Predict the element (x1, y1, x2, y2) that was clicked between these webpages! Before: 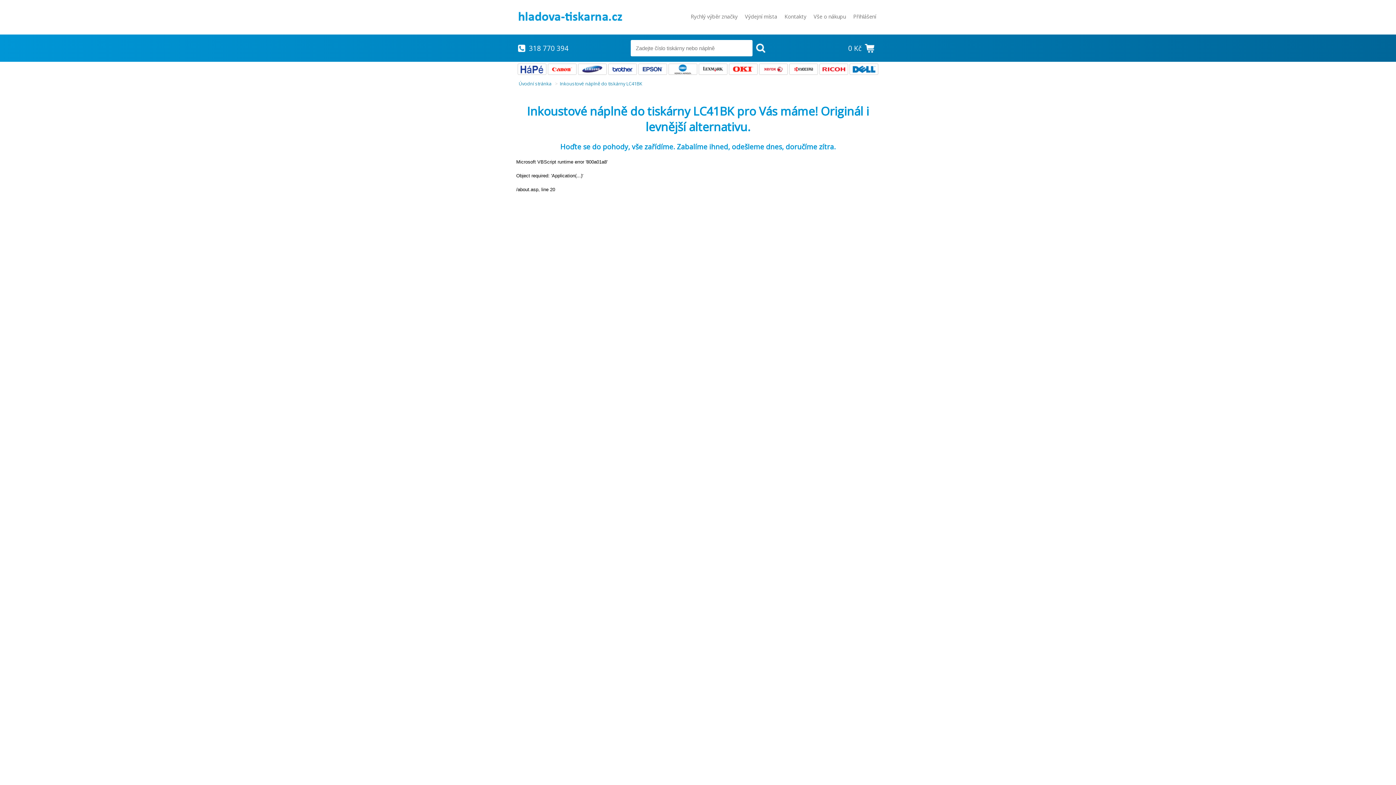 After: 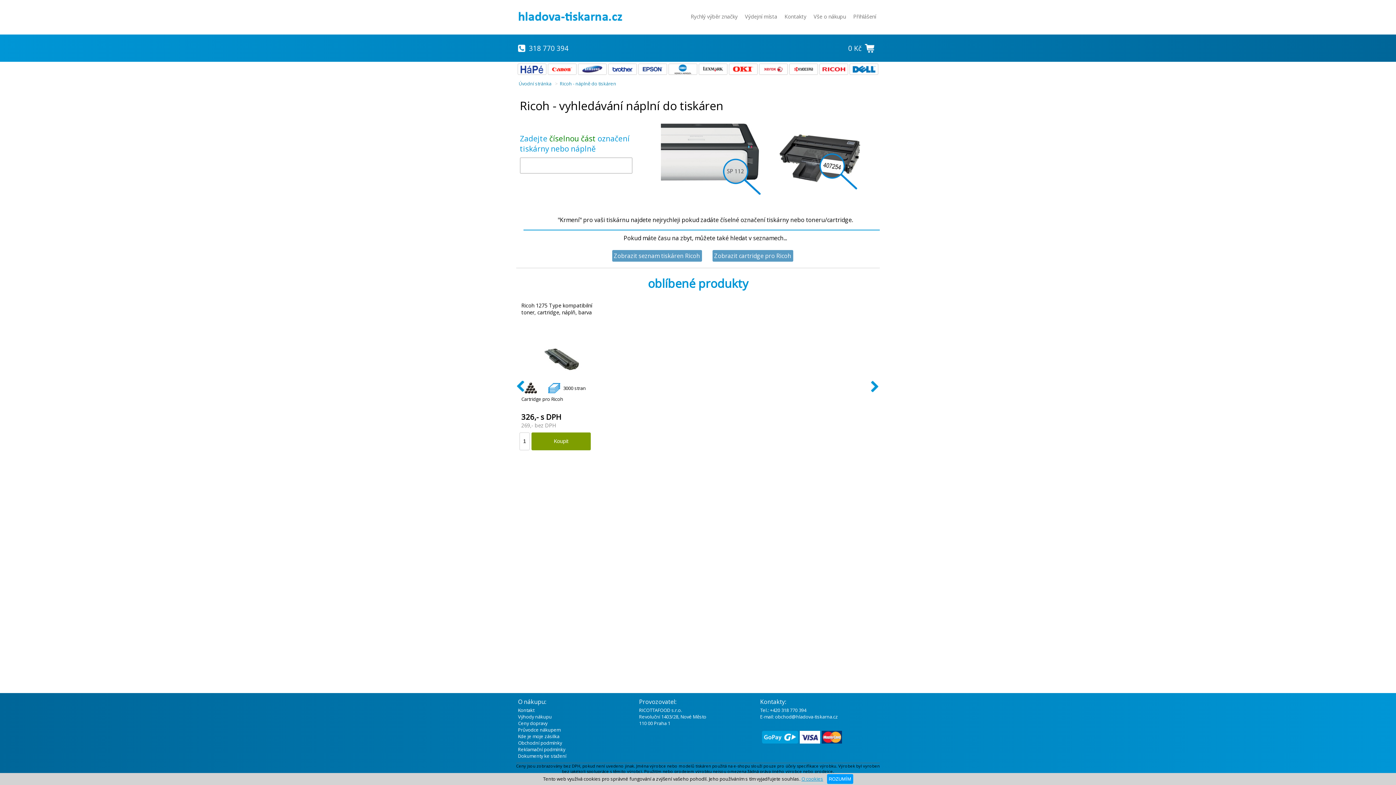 Action: bbox: (819, 63, 848, 74)